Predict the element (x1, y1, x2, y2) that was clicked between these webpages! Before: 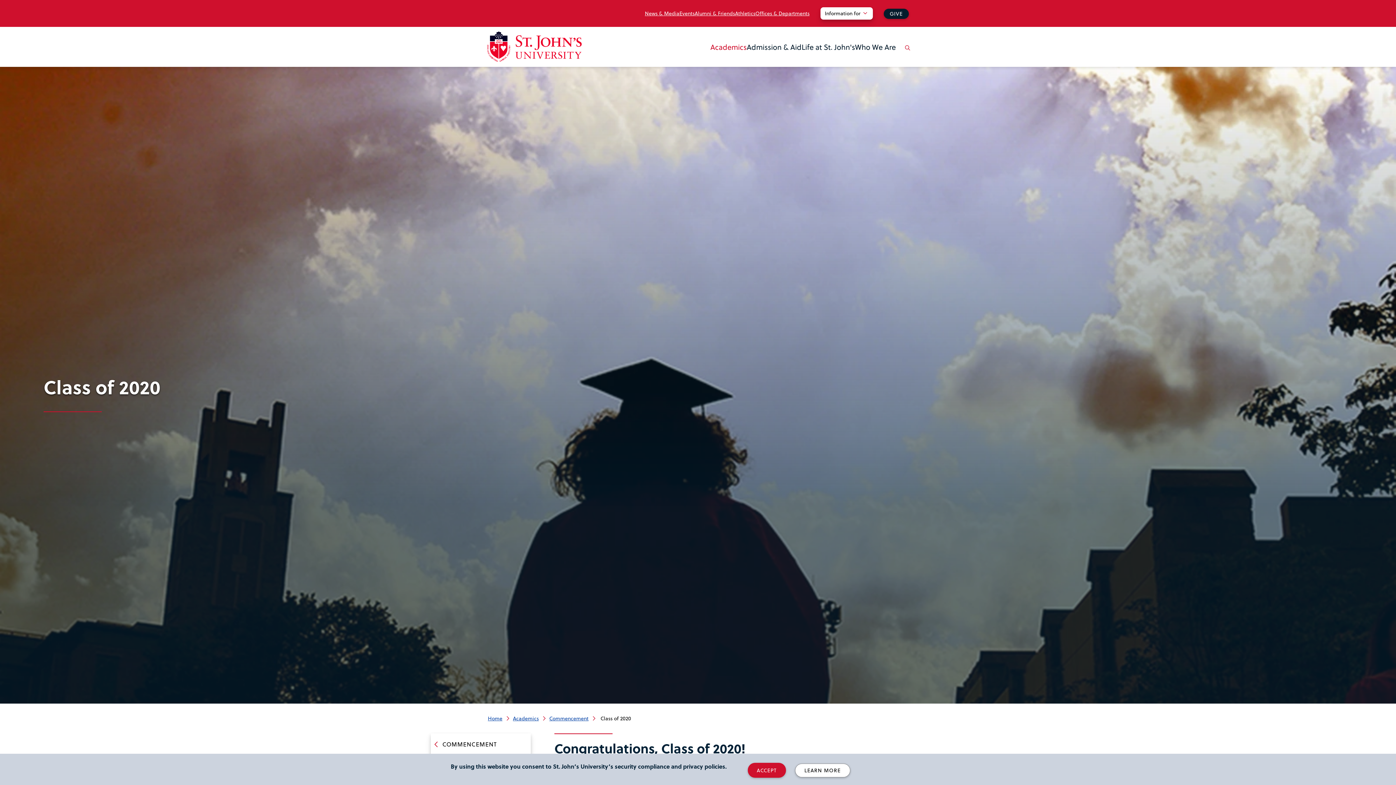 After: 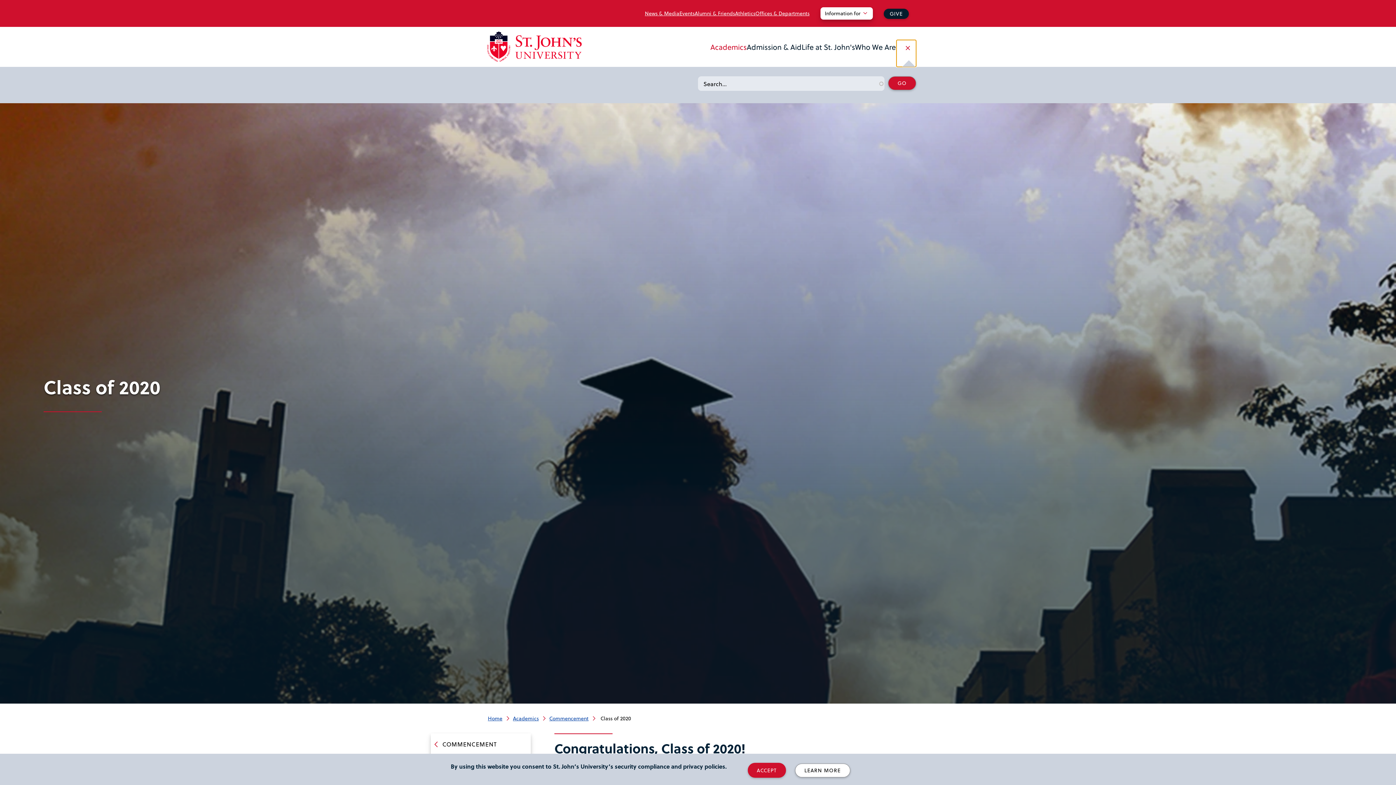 Action: bbox: (896, 40, 916, 66) label: Open the search panel